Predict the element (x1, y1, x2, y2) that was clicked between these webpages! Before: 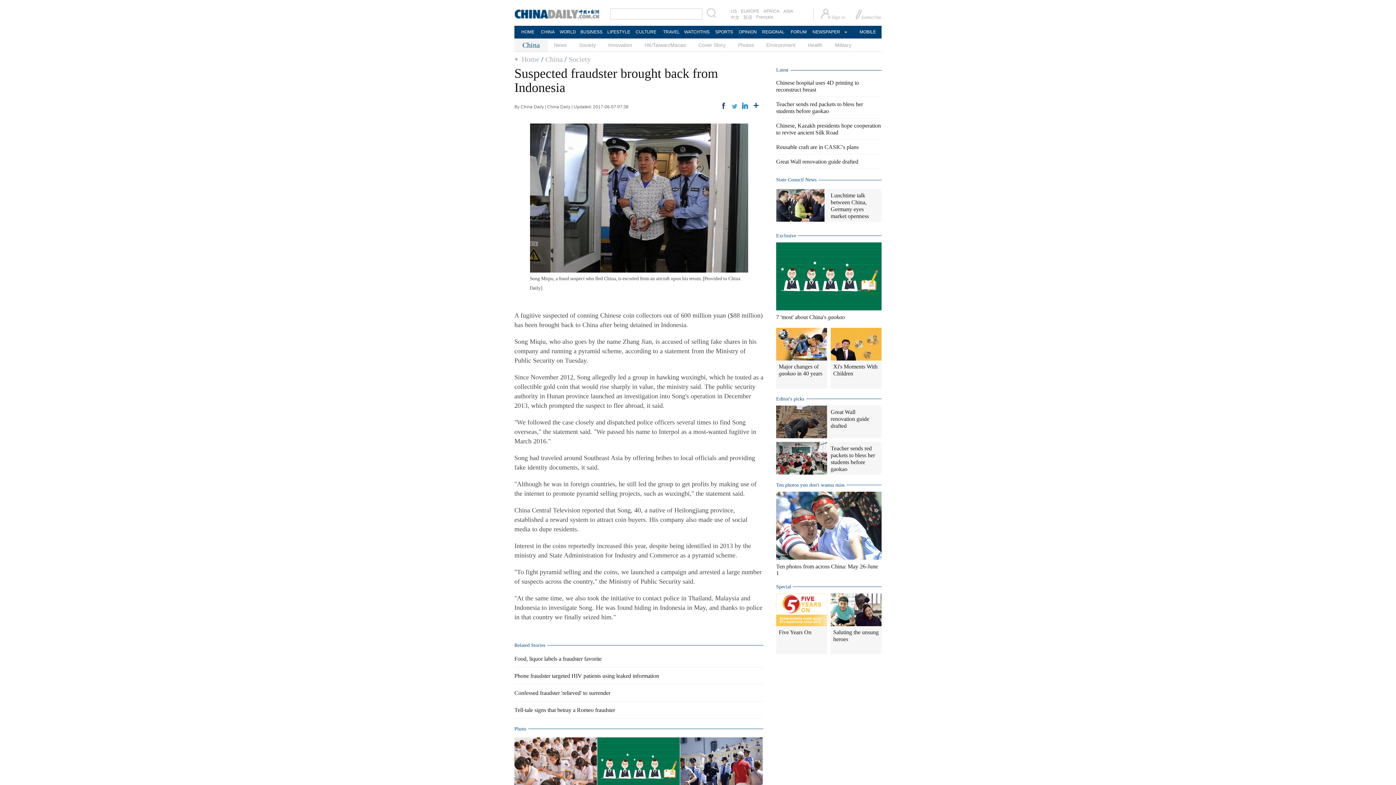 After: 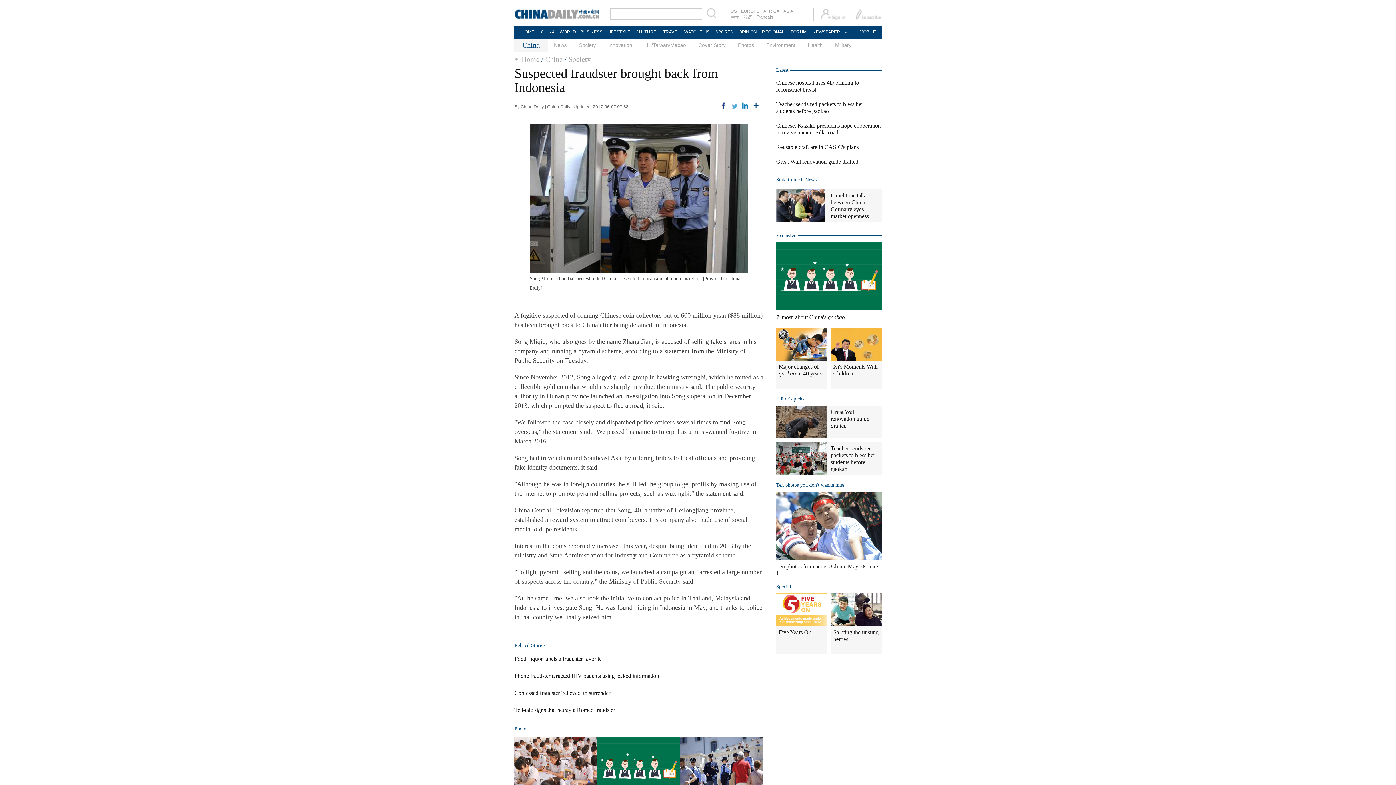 Action: bbox: (730, 102, 738, 109)